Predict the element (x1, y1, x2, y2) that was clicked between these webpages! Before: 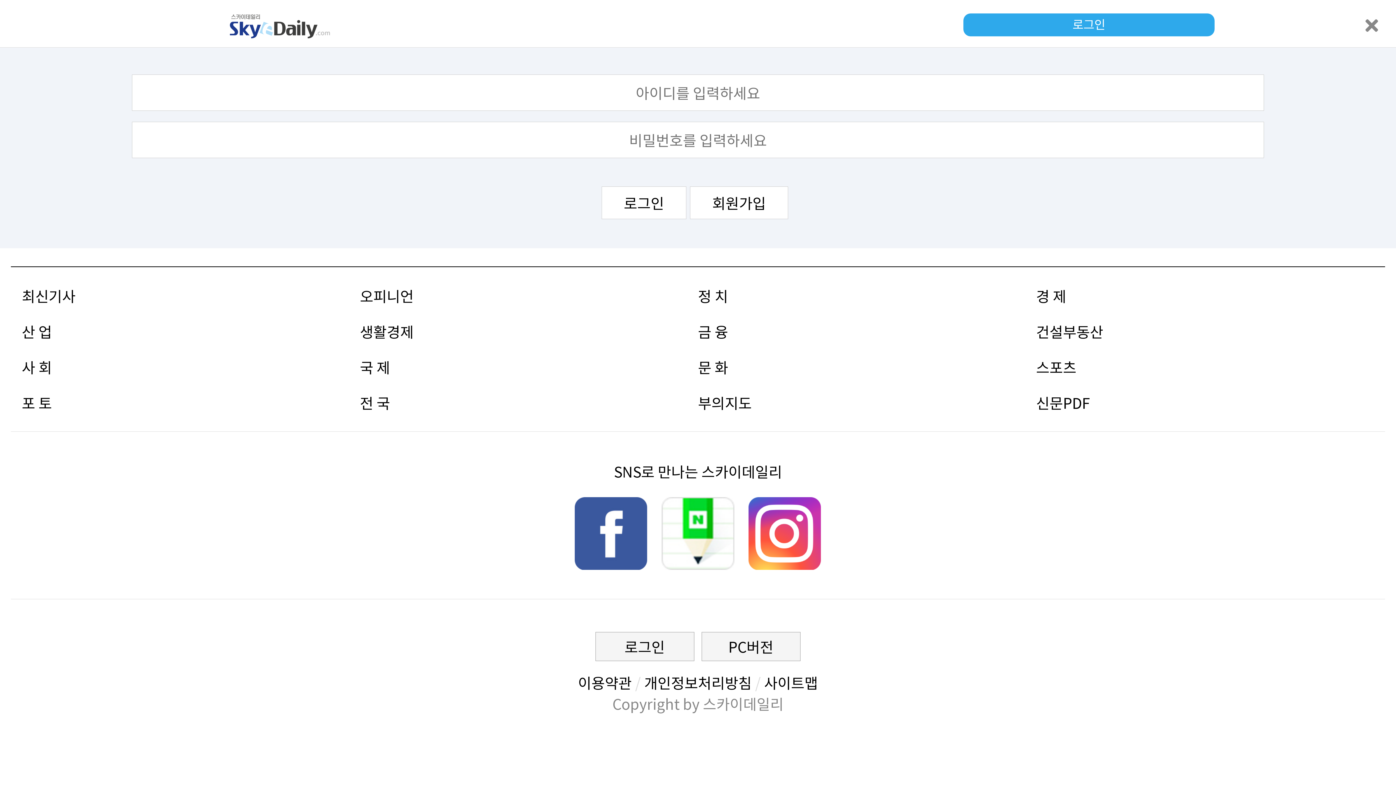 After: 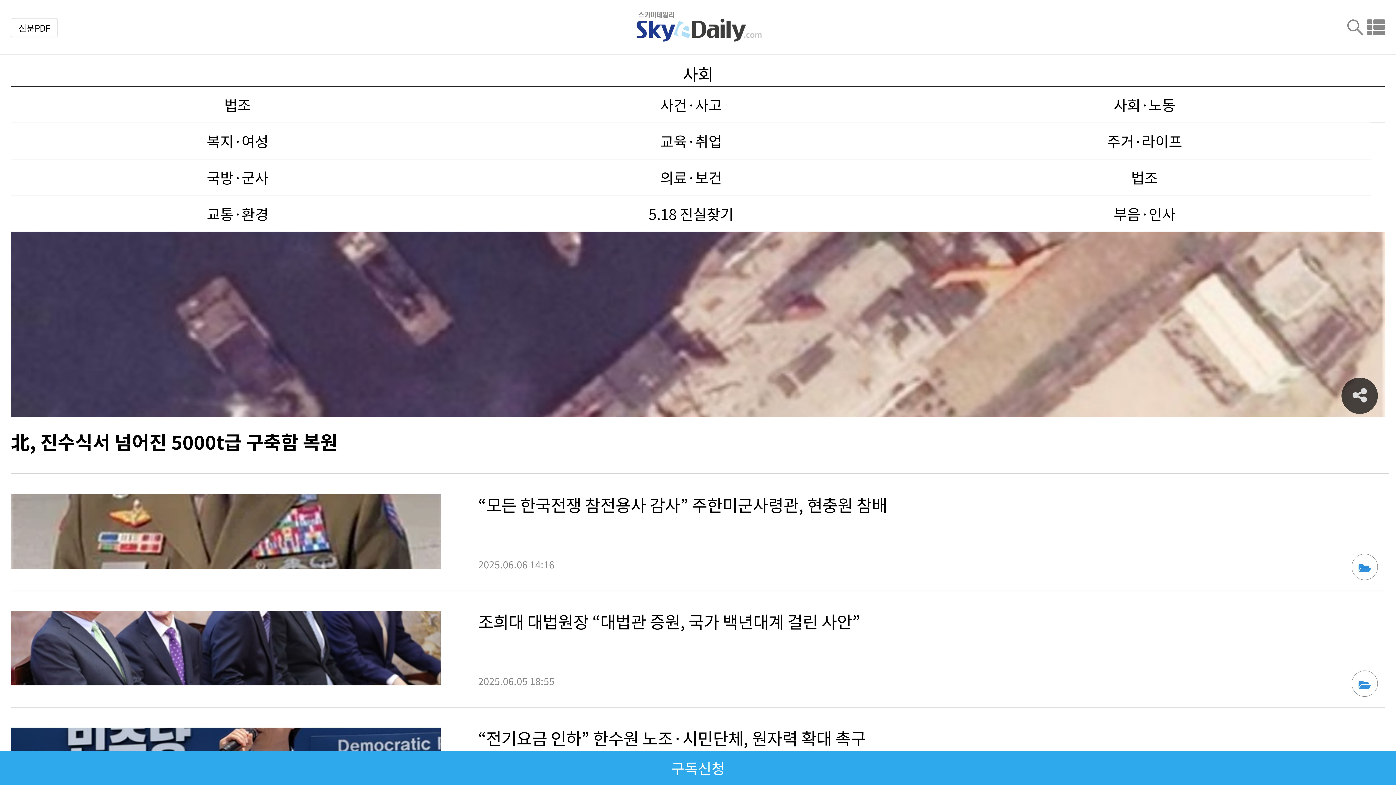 Action: bbox: (21, 356, 52, 377) label: 사 회